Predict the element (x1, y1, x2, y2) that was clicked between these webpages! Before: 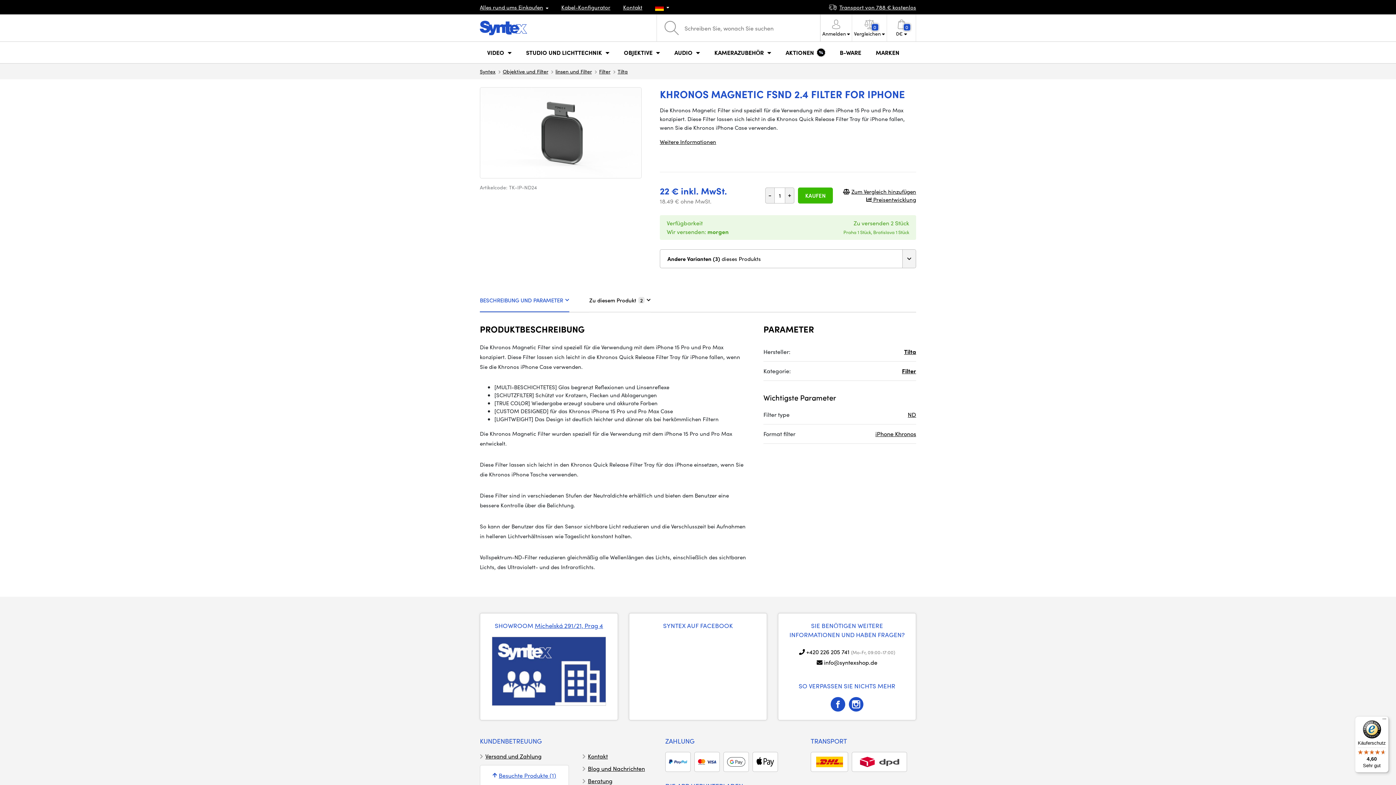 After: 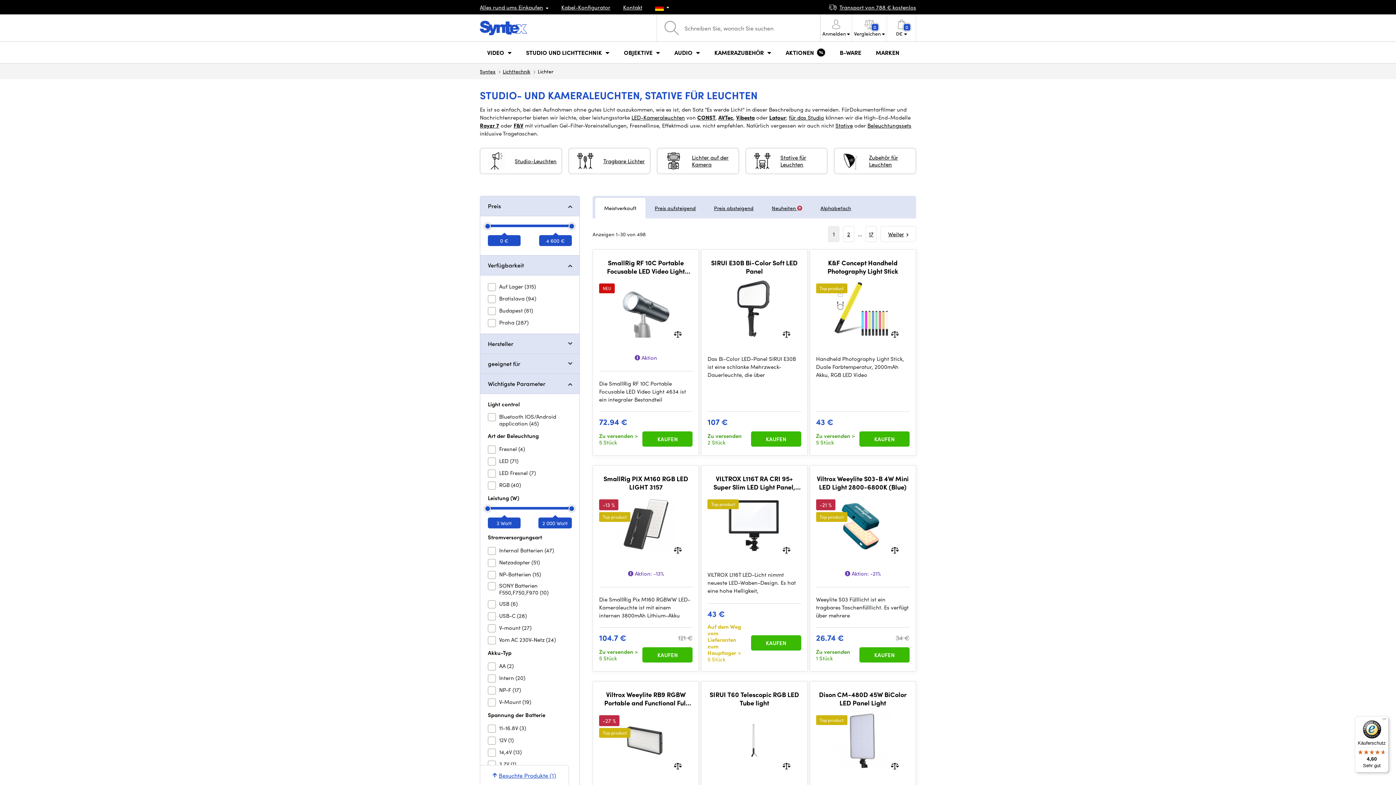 Action: label: STUDIO UND LICHTTECHNIK bbox: (518, 41, 616, 63)